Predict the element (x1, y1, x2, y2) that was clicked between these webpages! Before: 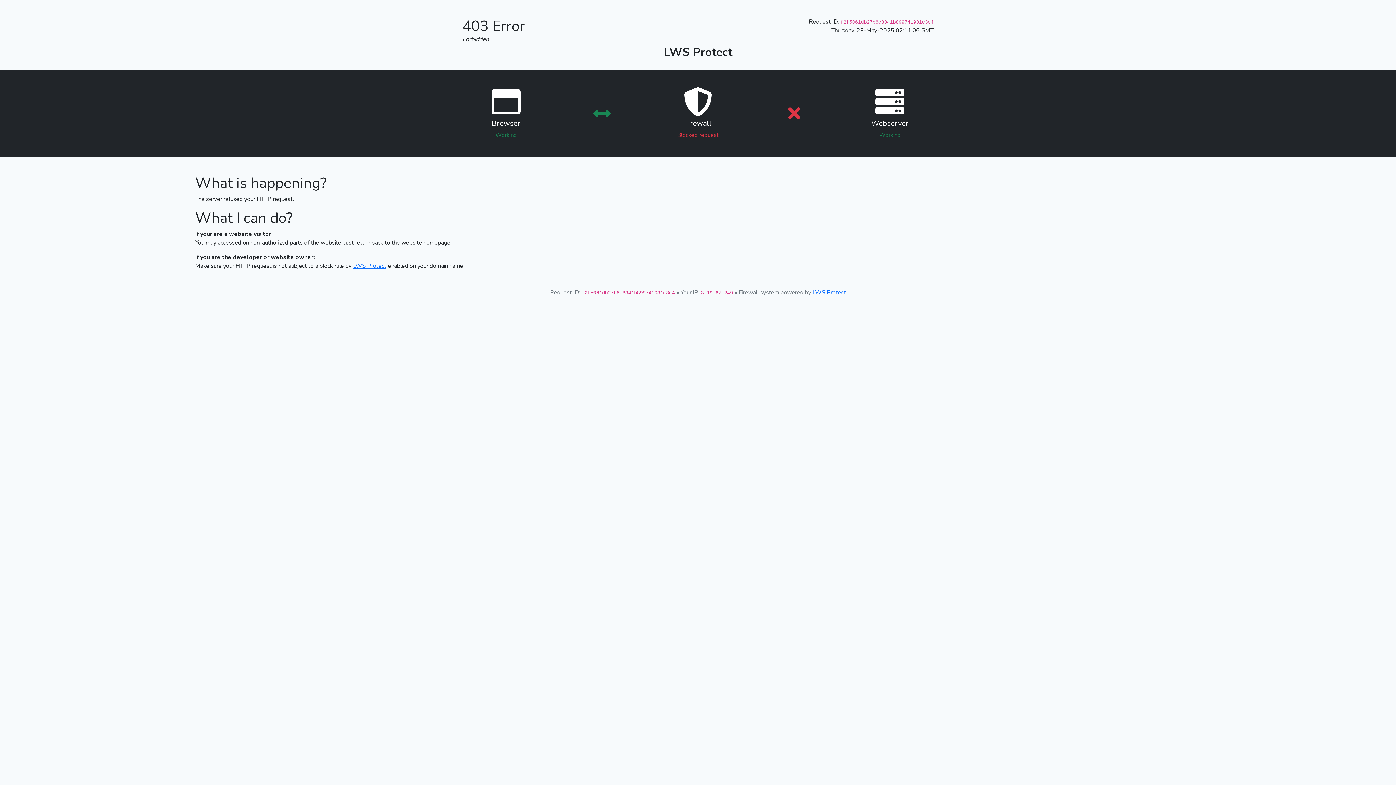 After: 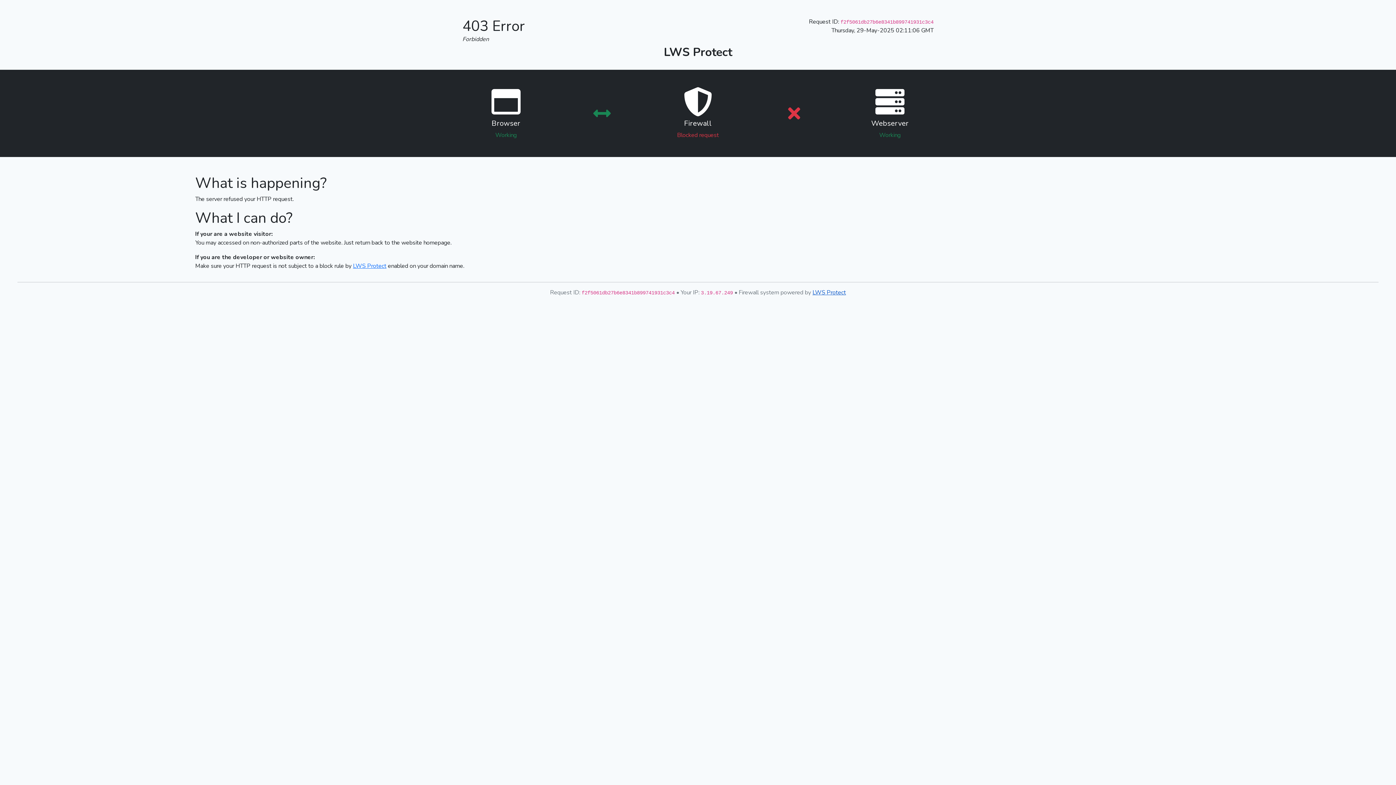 Action: bbox: (812, 288, 846, 296) label: LWS Protect